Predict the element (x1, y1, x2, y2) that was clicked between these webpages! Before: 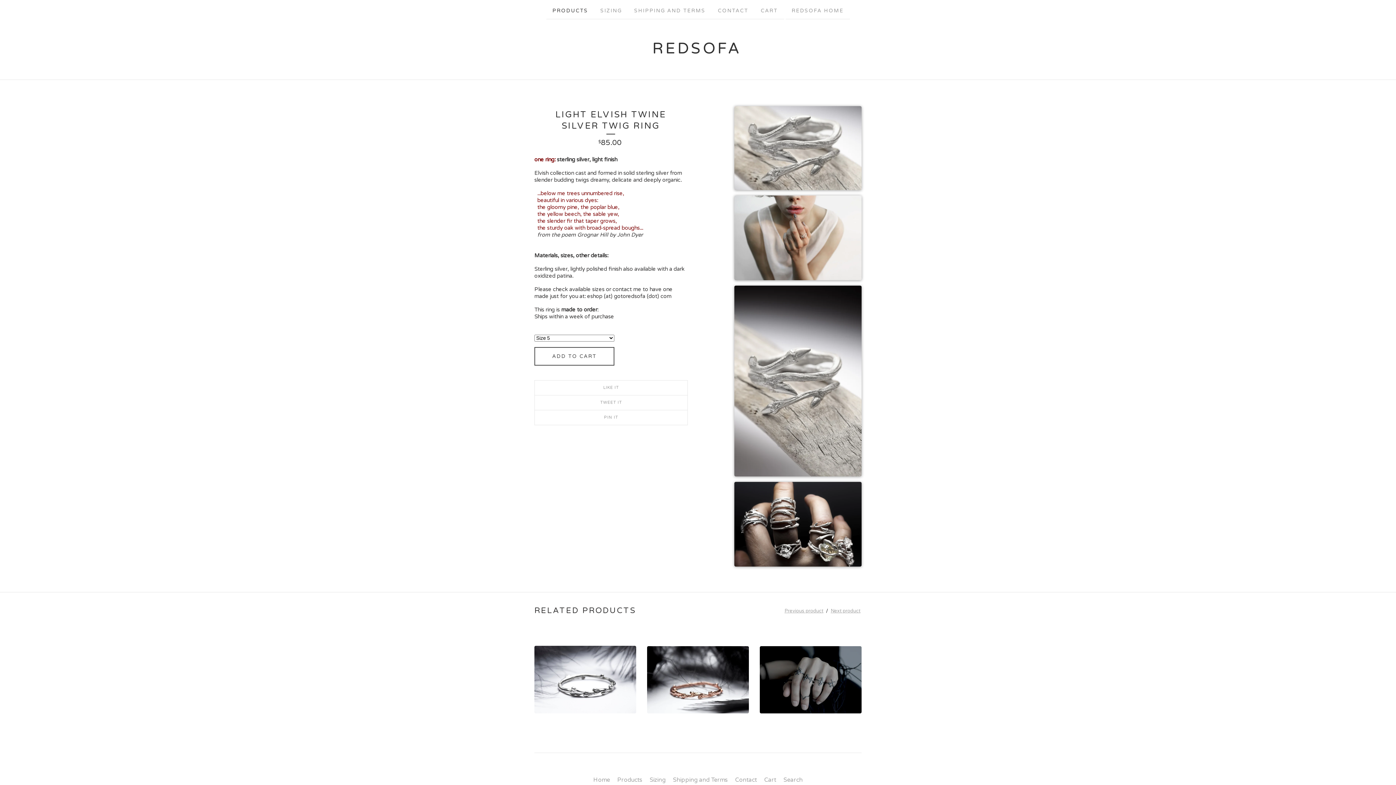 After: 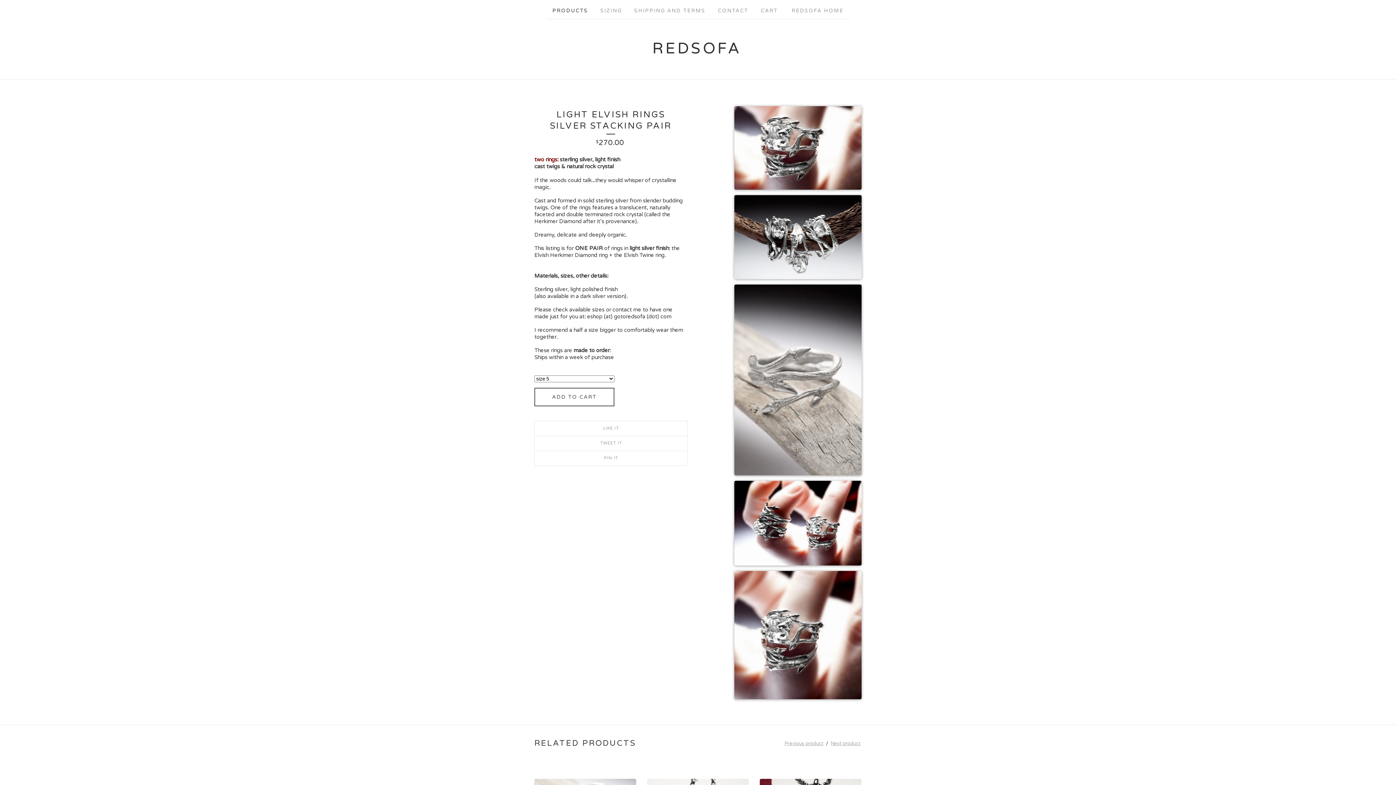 Action: label: Previous product bbox: (783, 606, 824, 615)